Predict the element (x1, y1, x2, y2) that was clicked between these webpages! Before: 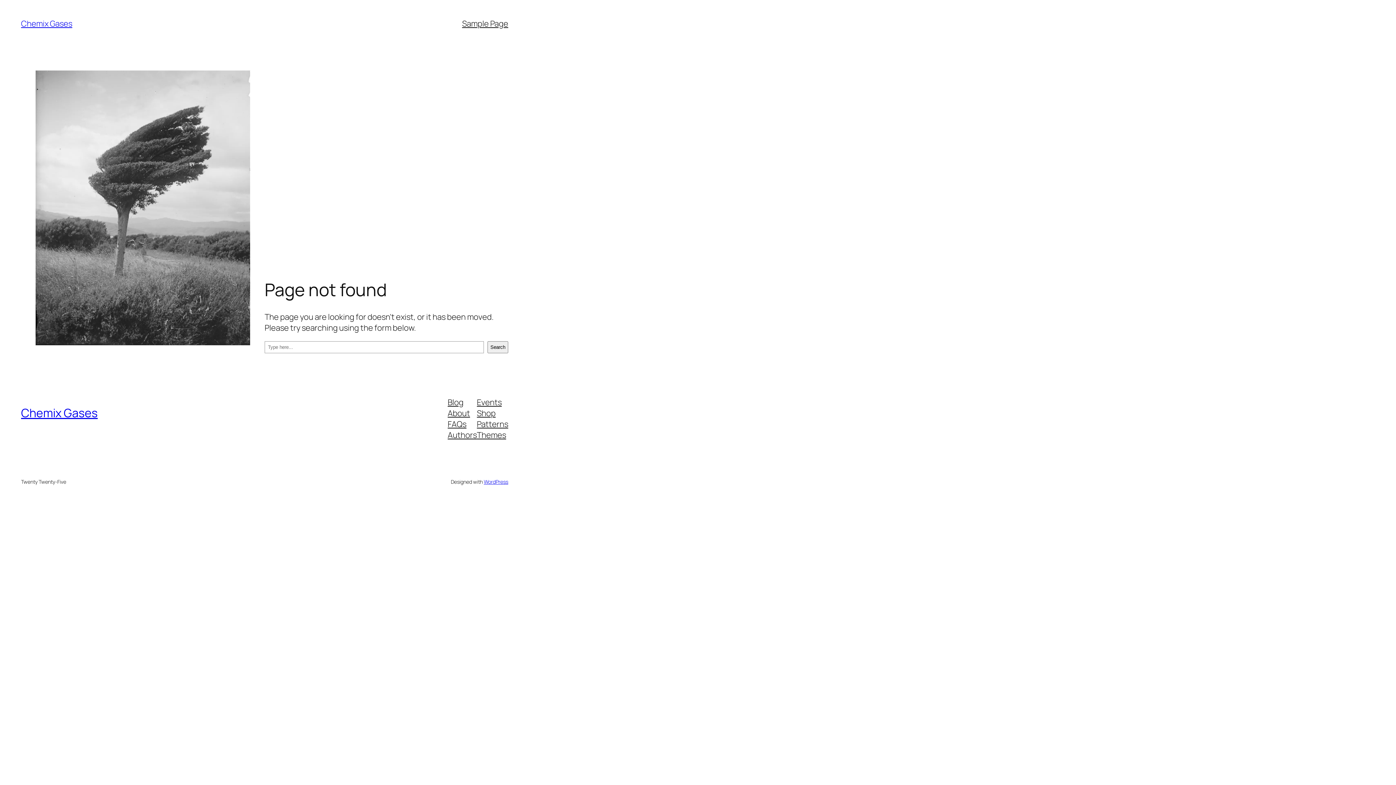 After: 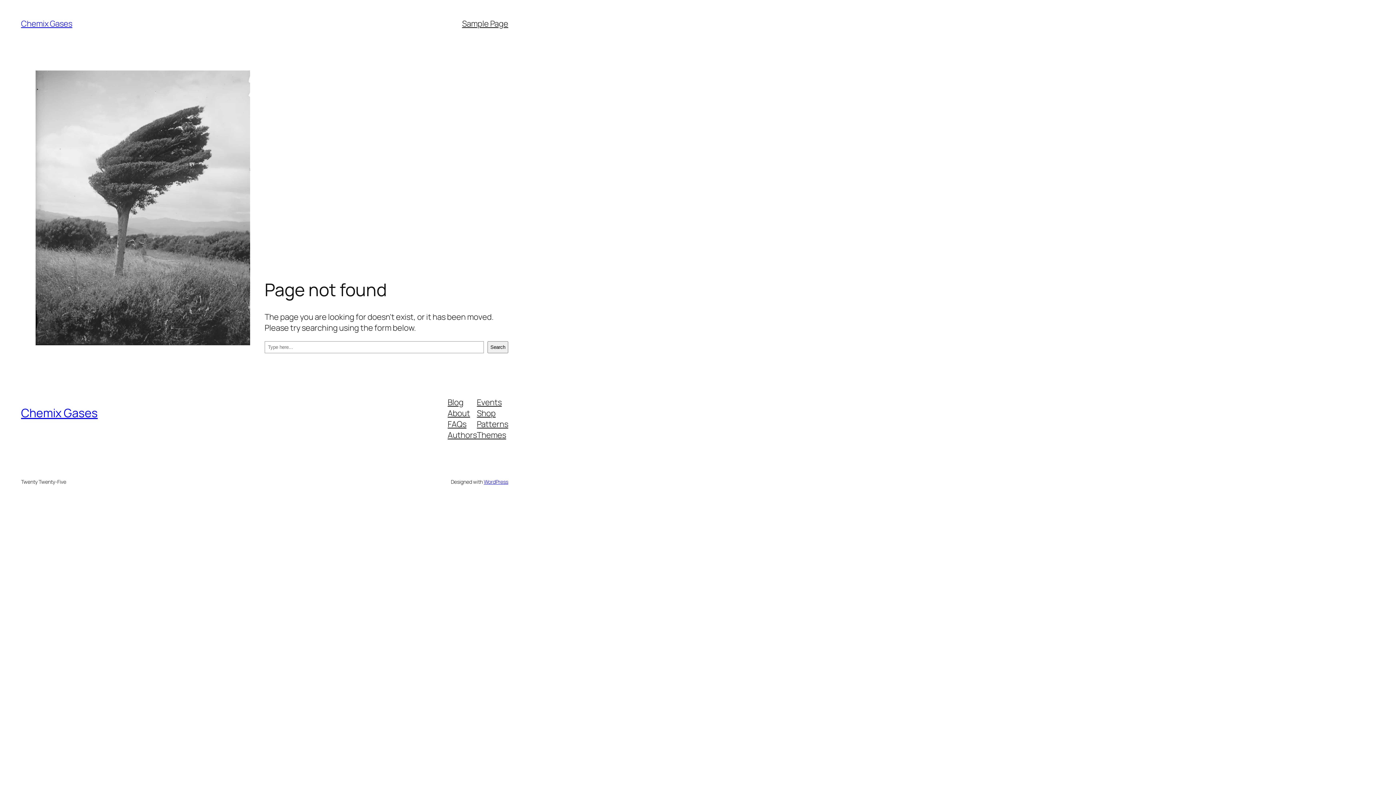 Action: bbox: (447, 396, 463, 407) label: Blog